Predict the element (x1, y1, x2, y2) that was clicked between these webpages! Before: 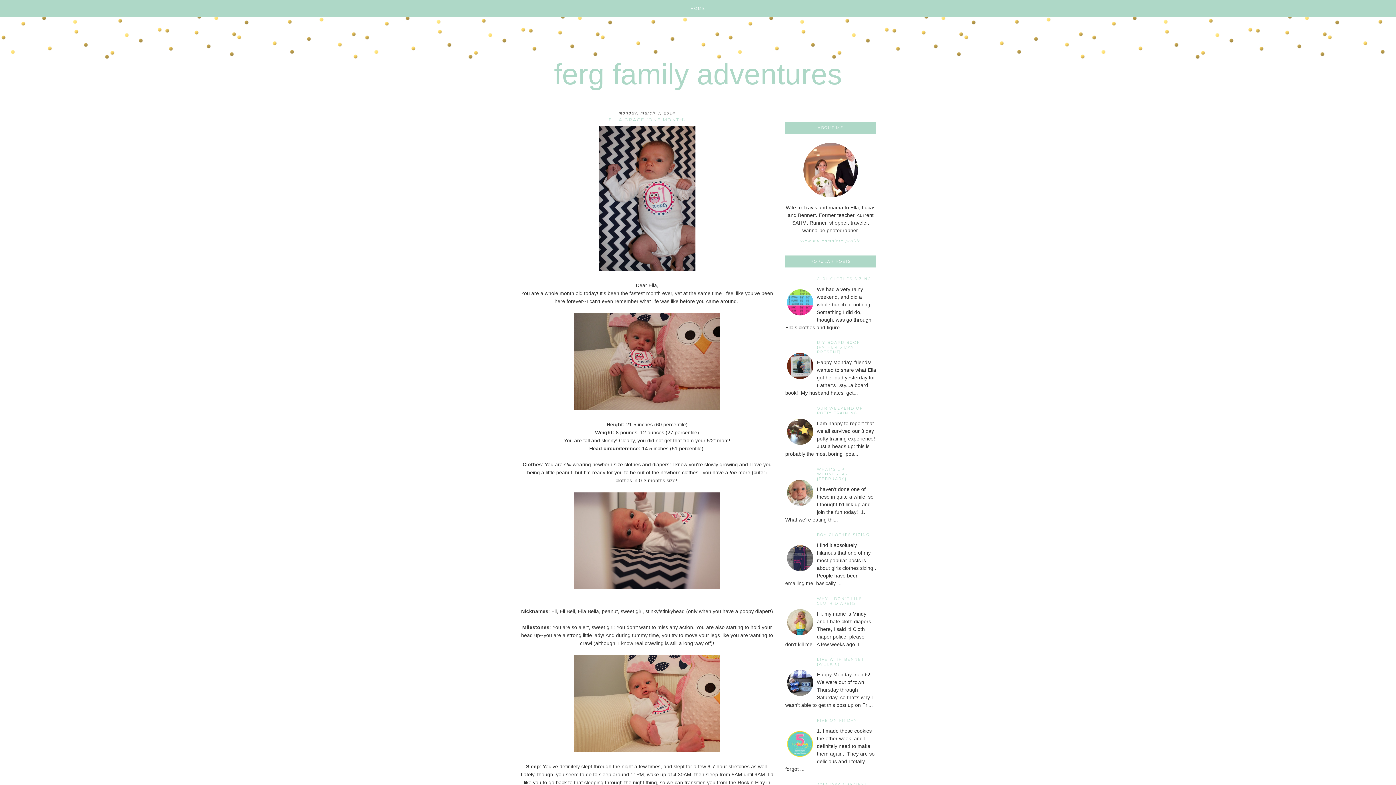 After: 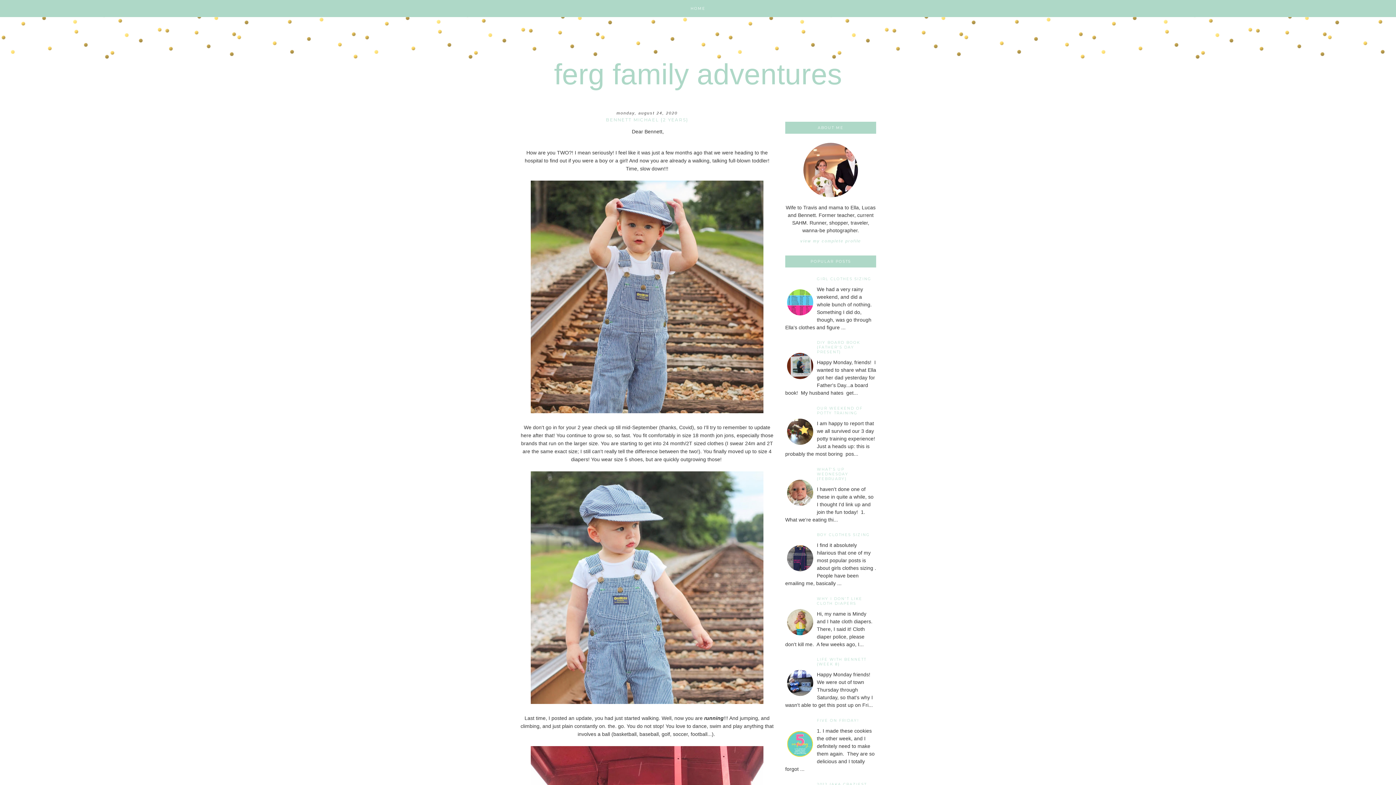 Action: bbox: (554, 58, 842, 90) label: ferg family adventures